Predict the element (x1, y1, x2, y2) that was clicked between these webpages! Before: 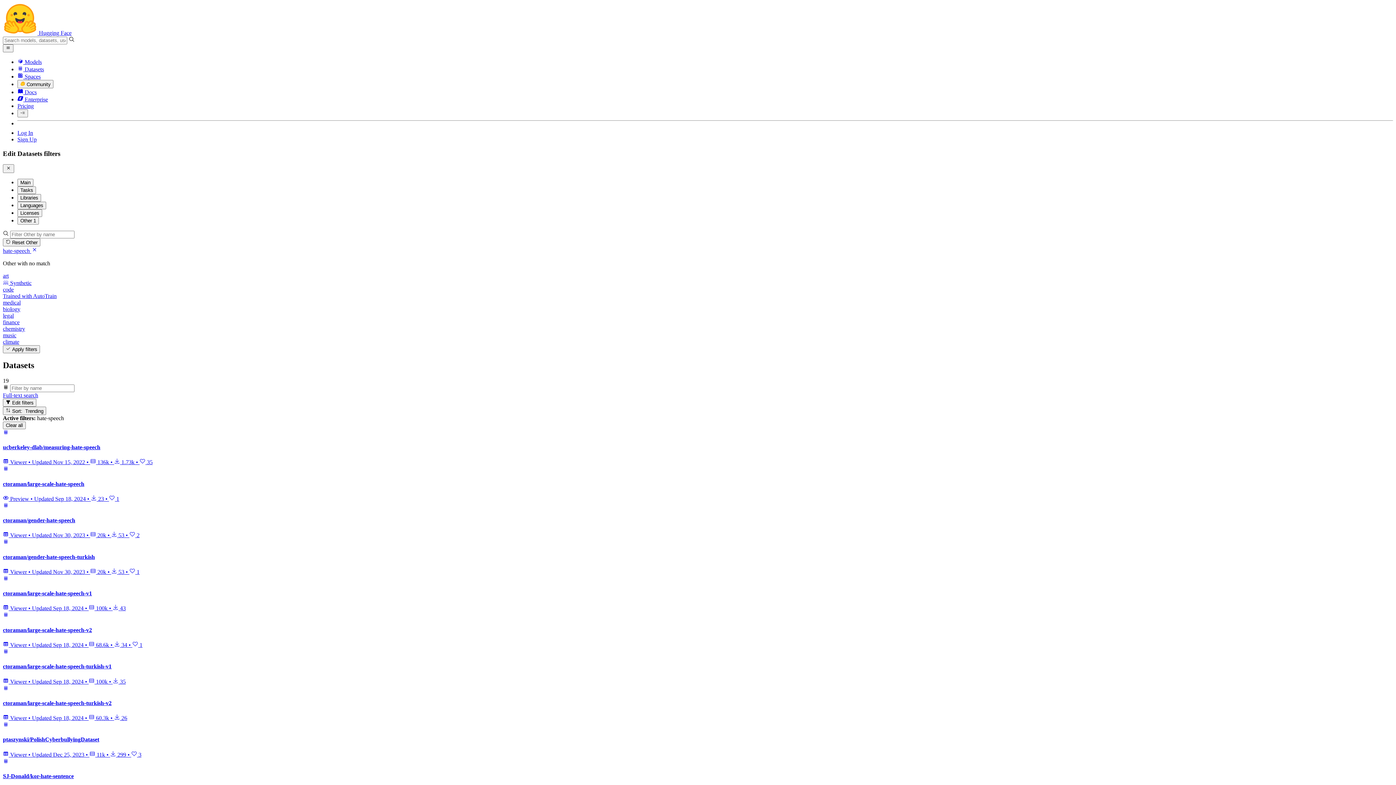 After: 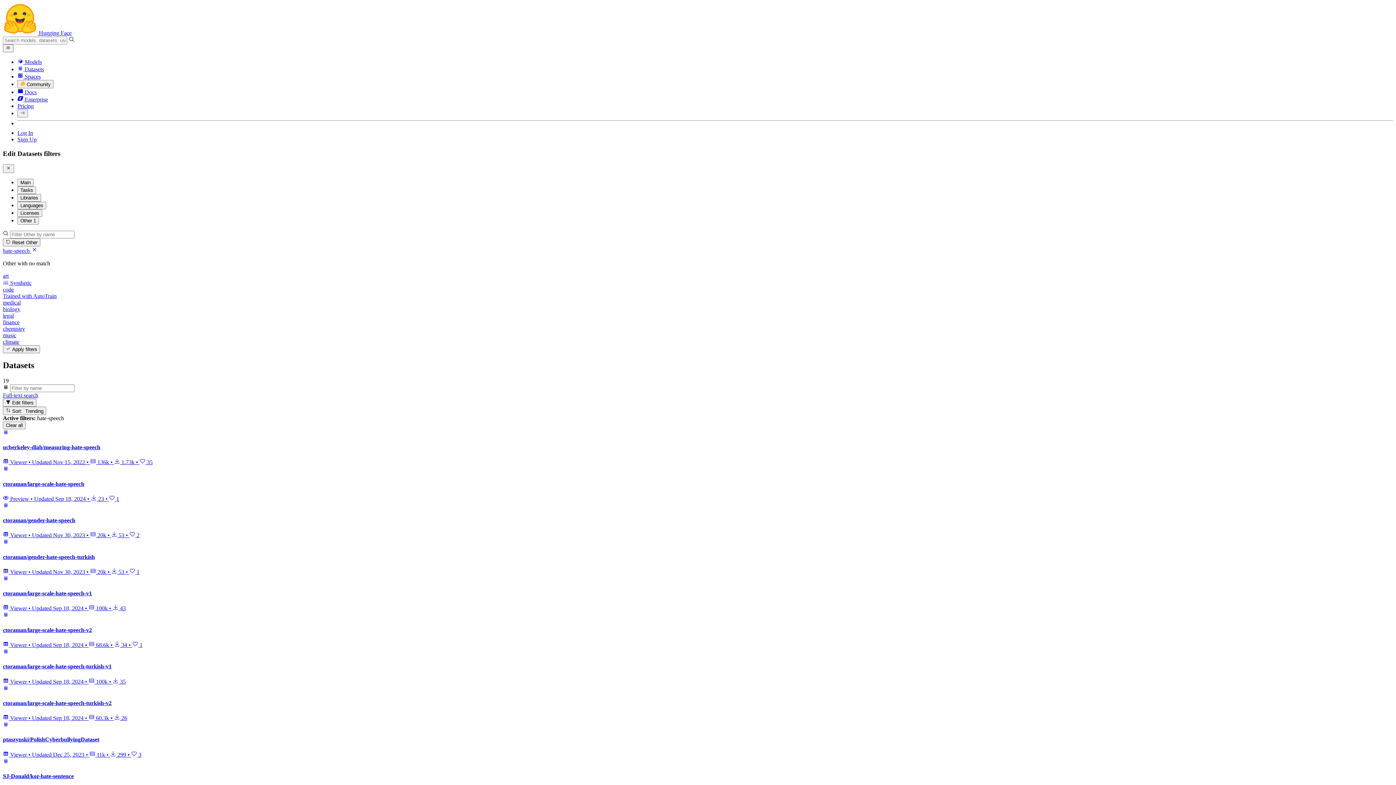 Action: bbox: (2, 246, 1393, 254) label: hate-speech 